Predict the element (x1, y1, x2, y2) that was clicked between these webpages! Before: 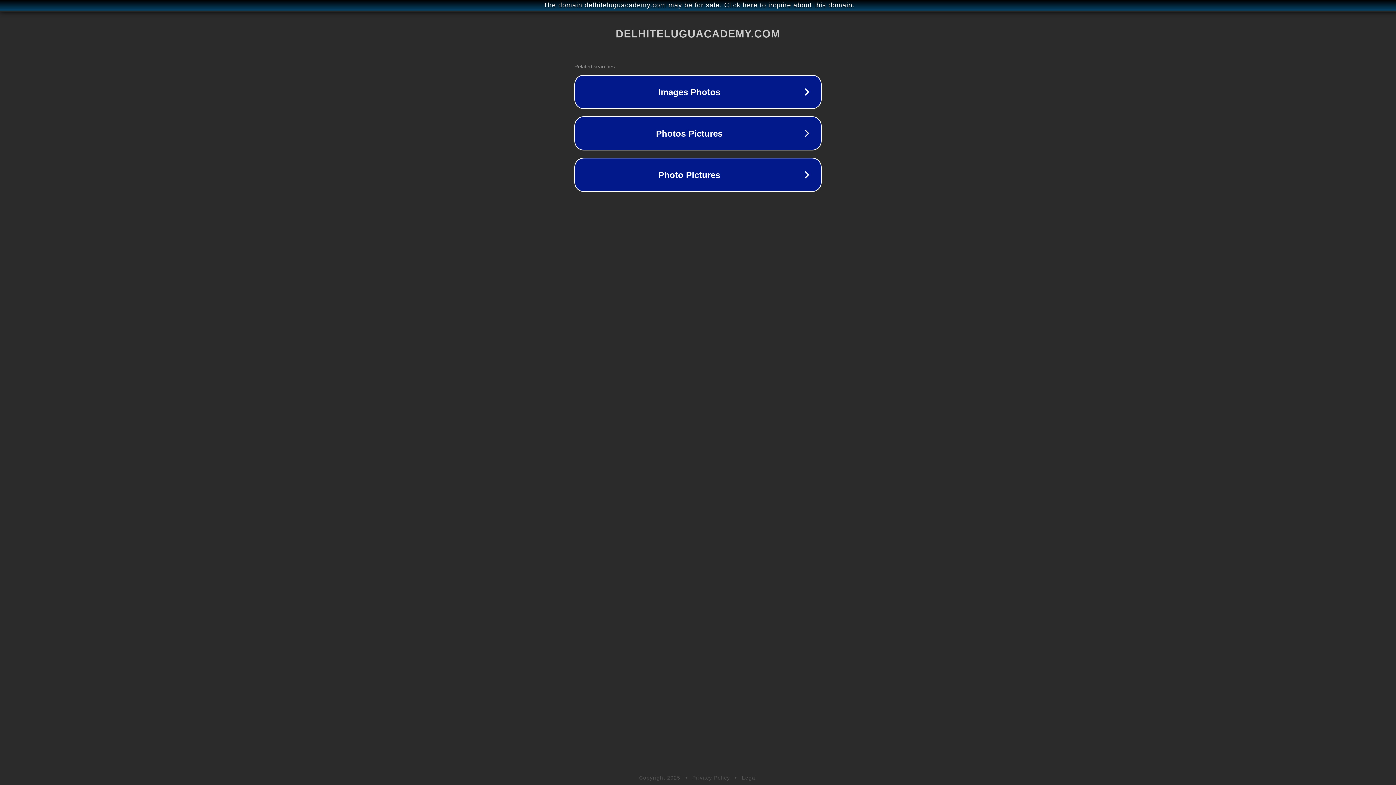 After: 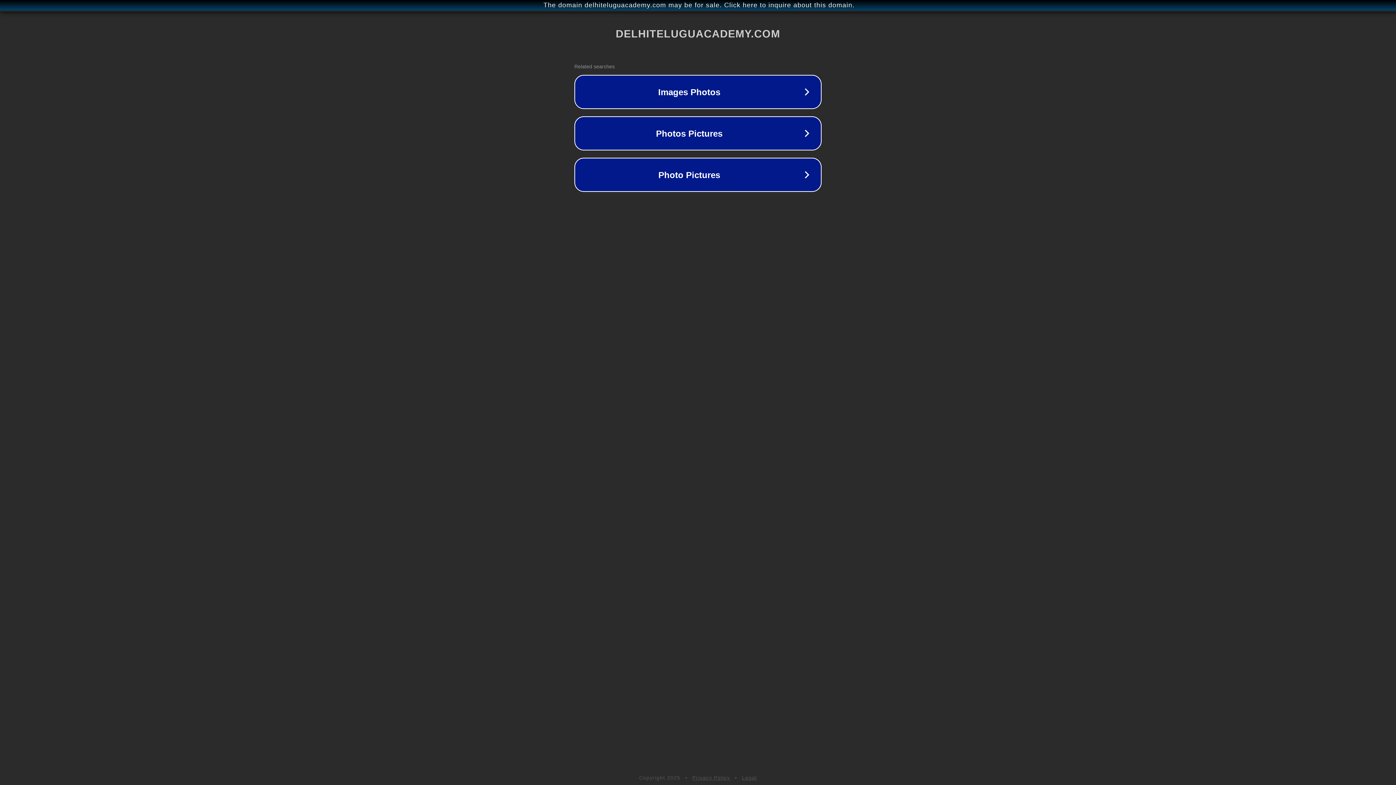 Action: bbox: (692, 775, 730, 781) label: Privacy Policy